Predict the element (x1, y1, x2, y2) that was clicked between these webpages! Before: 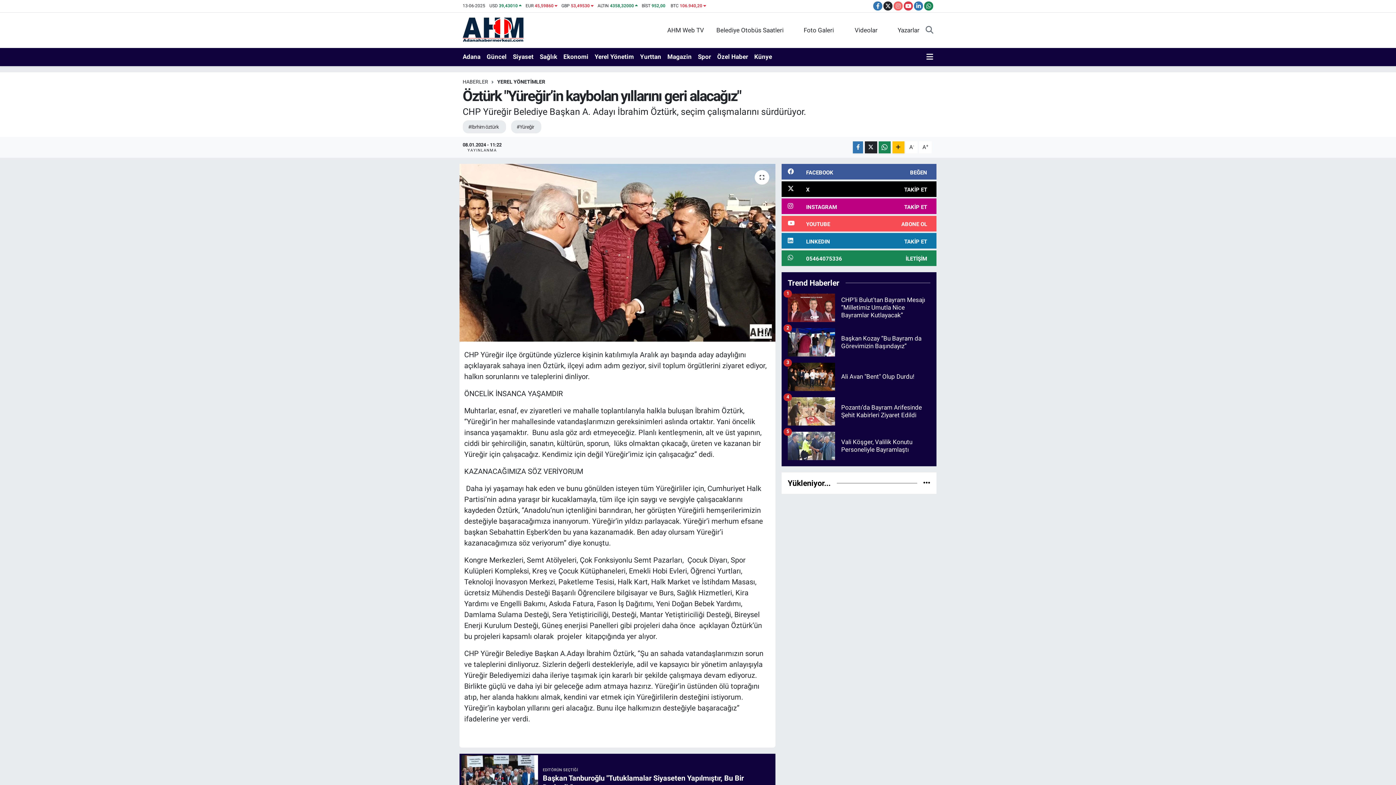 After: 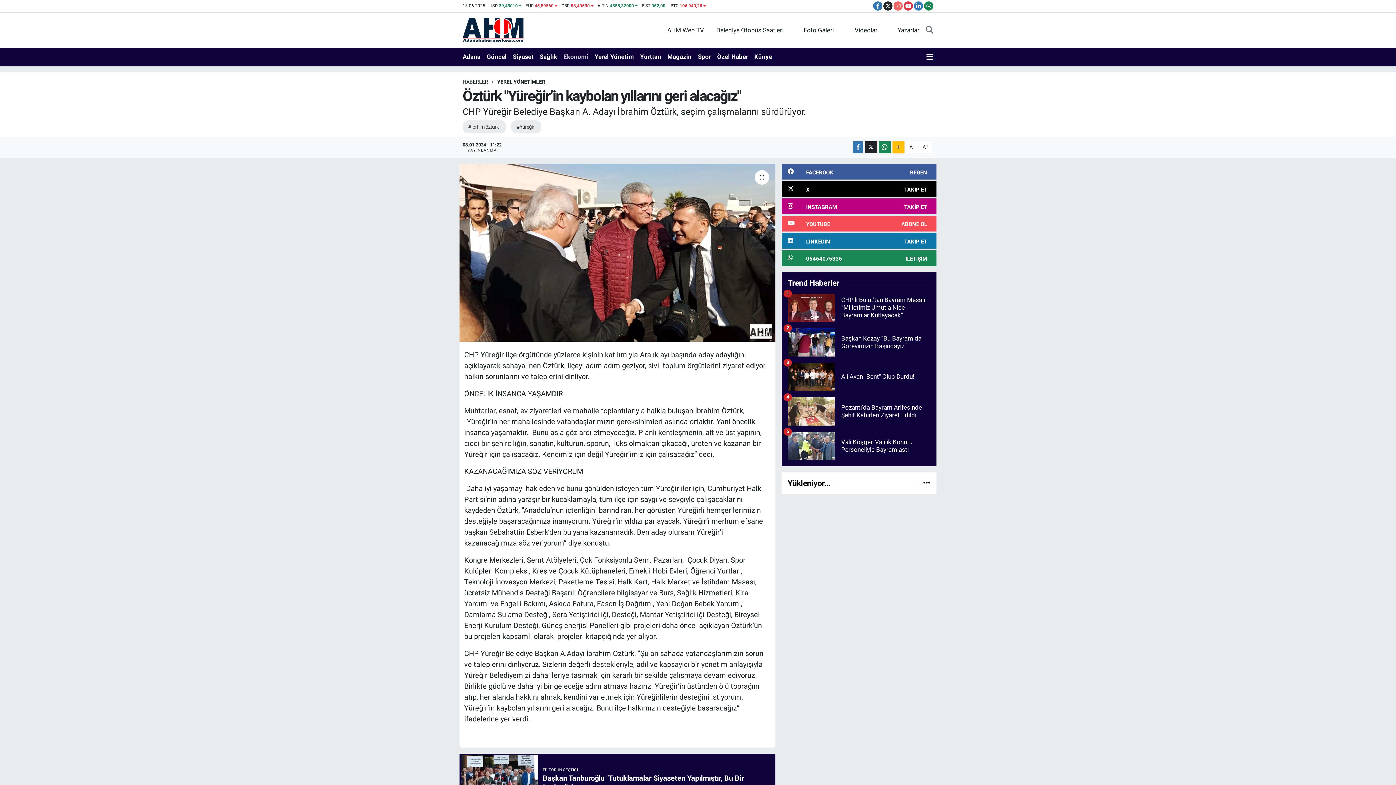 Action: bbox: (563, 49, 594, 64) label: Ekonomi